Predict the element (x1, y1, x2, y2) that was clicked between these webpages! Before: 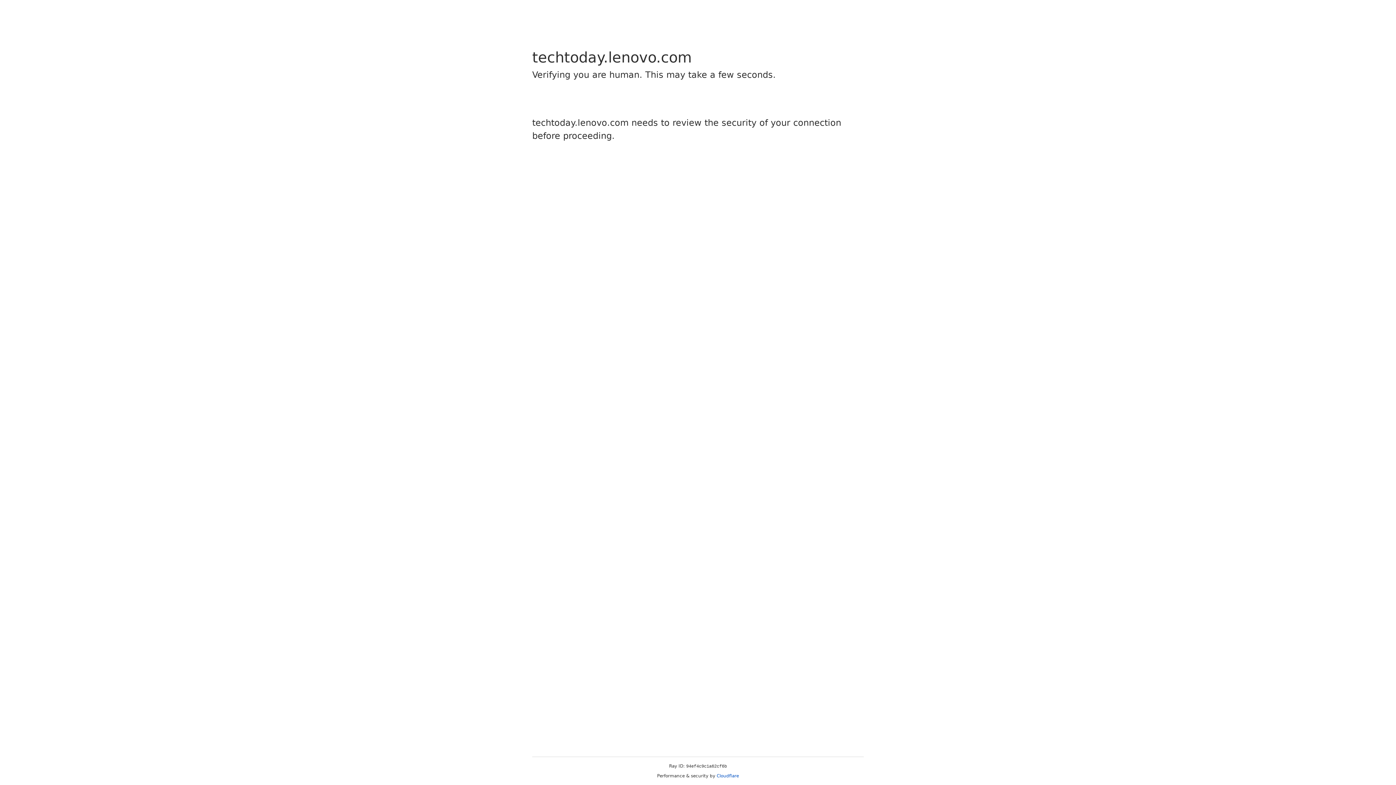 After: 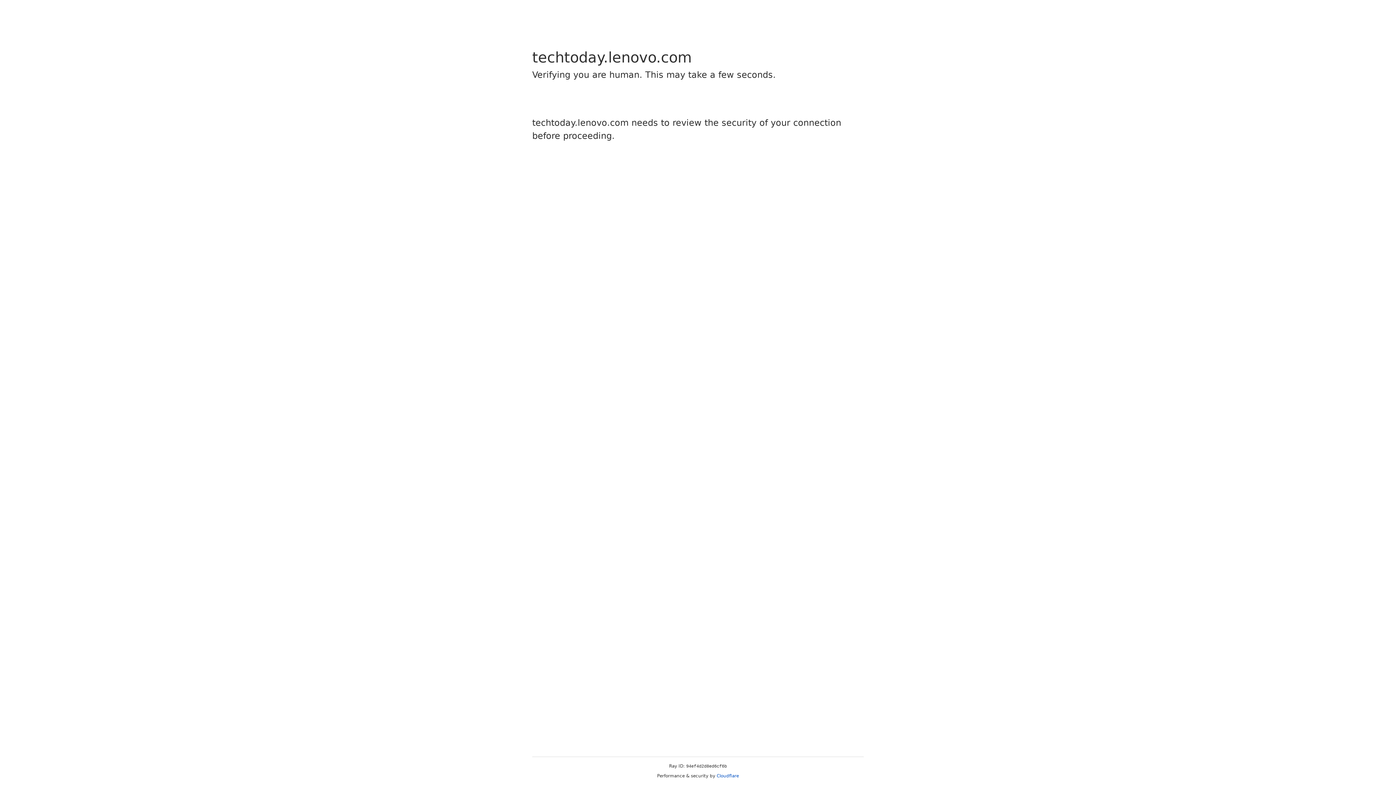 Action: label: Cloudflare bbox: (716, 773, 739, 778)